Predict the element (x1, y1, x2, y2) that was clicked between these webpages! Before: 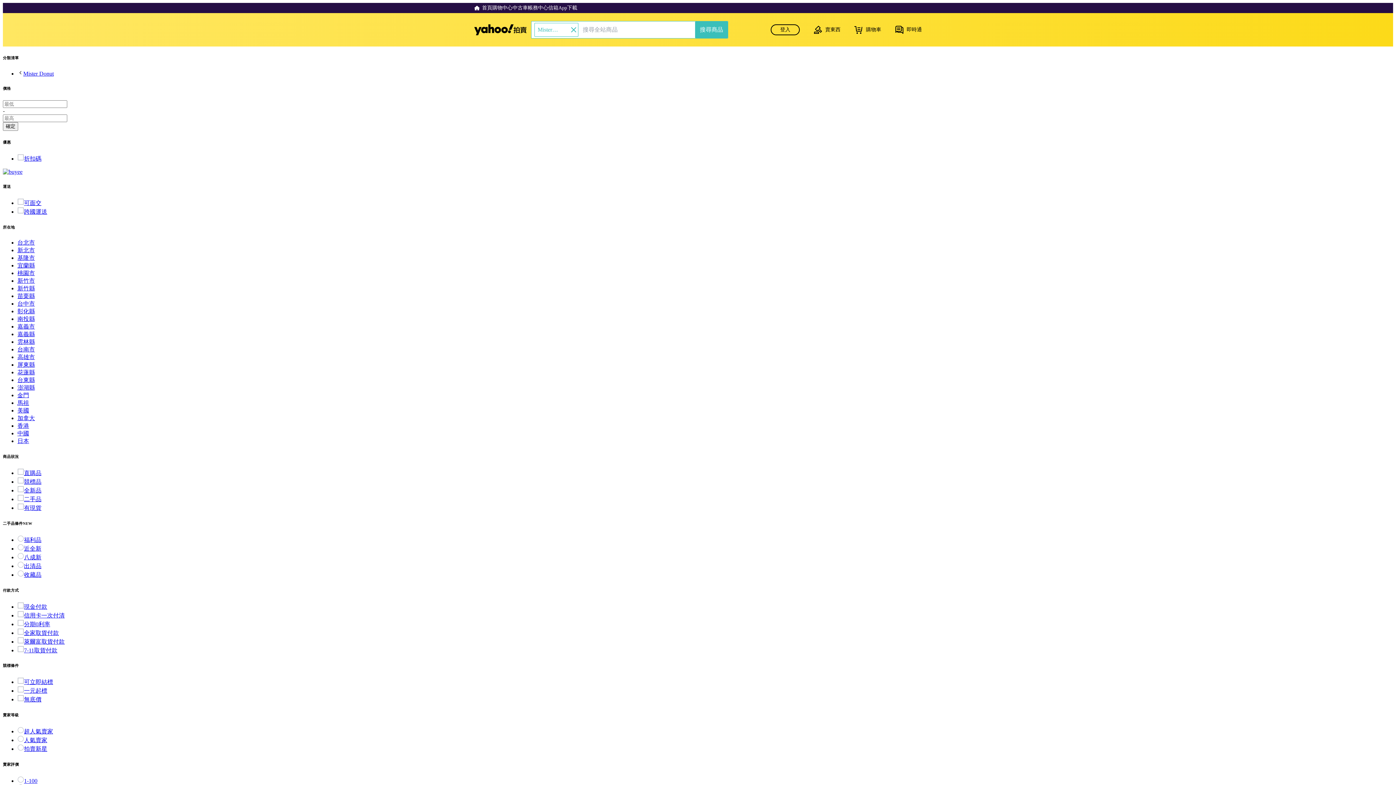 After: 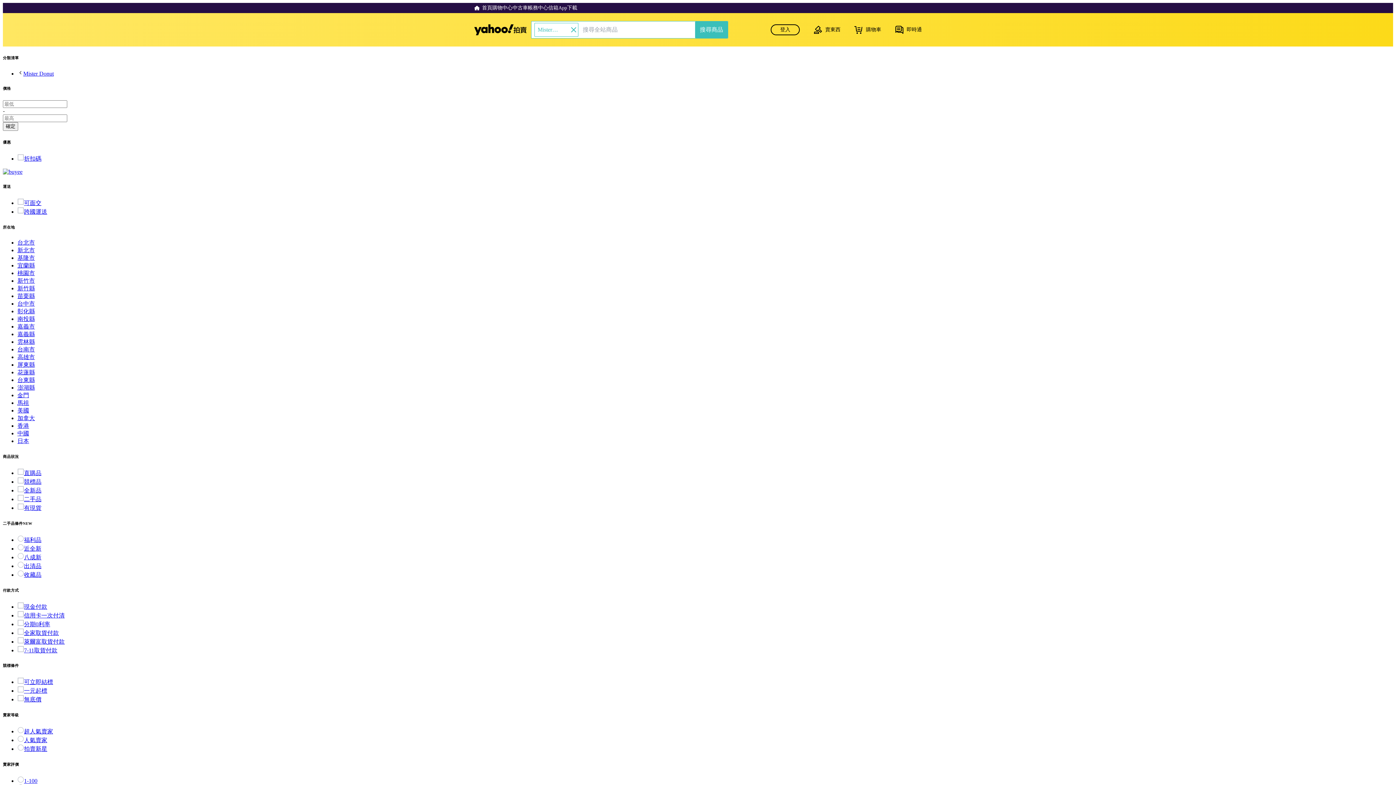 Action: label: 高雄市 bbox: (17, 354, 34, 360)